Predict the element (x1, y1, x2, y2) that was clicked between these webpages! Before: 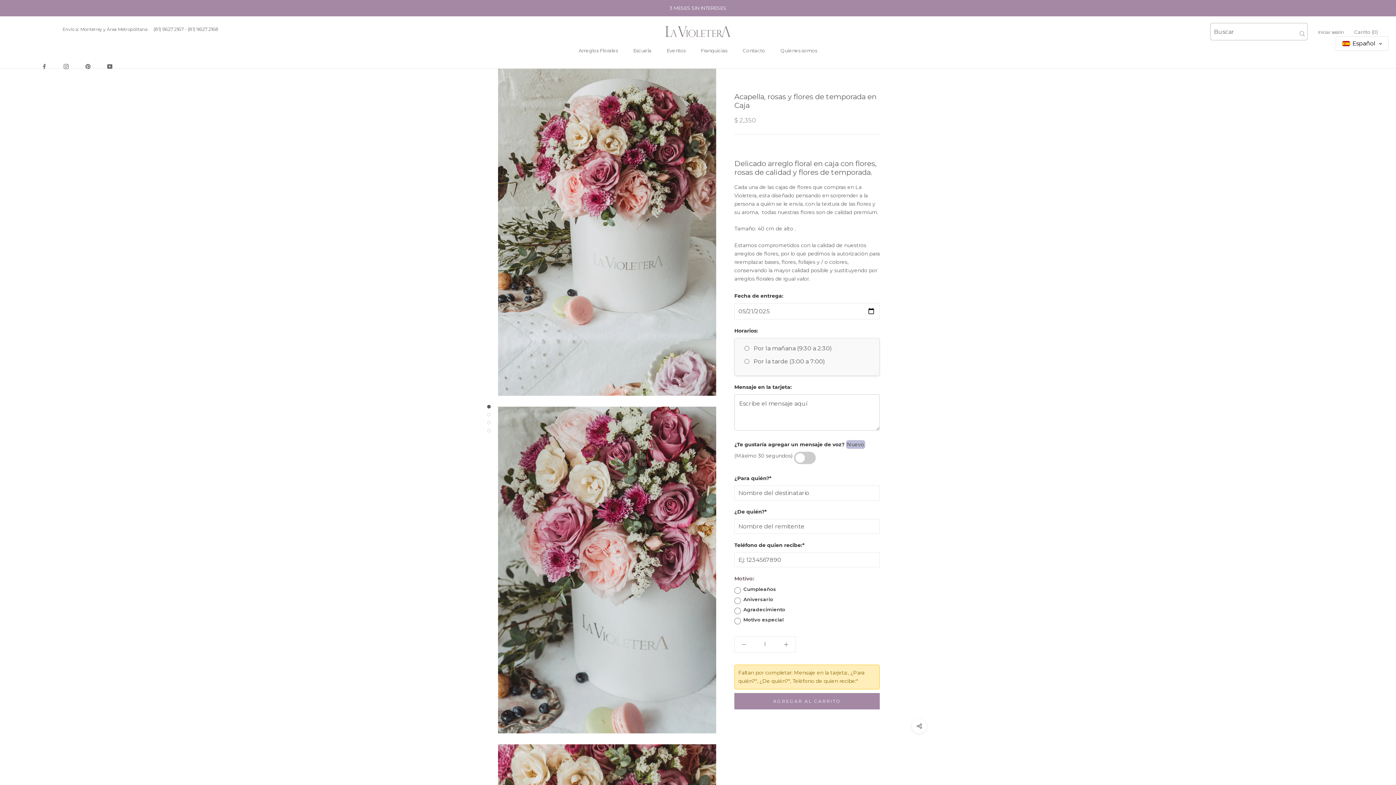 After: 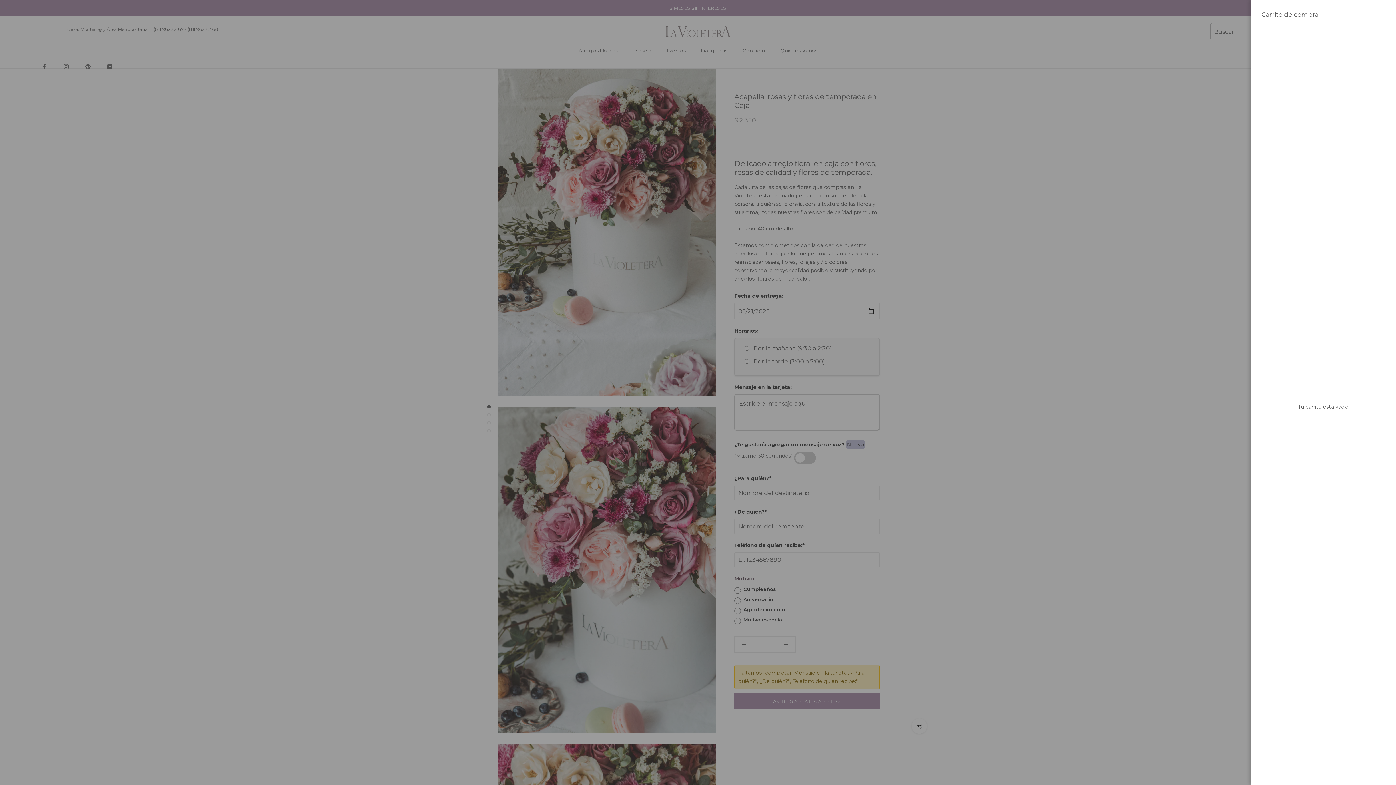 Action: bbox: (1354, 28, 1378, 35) label: Abrir carrito